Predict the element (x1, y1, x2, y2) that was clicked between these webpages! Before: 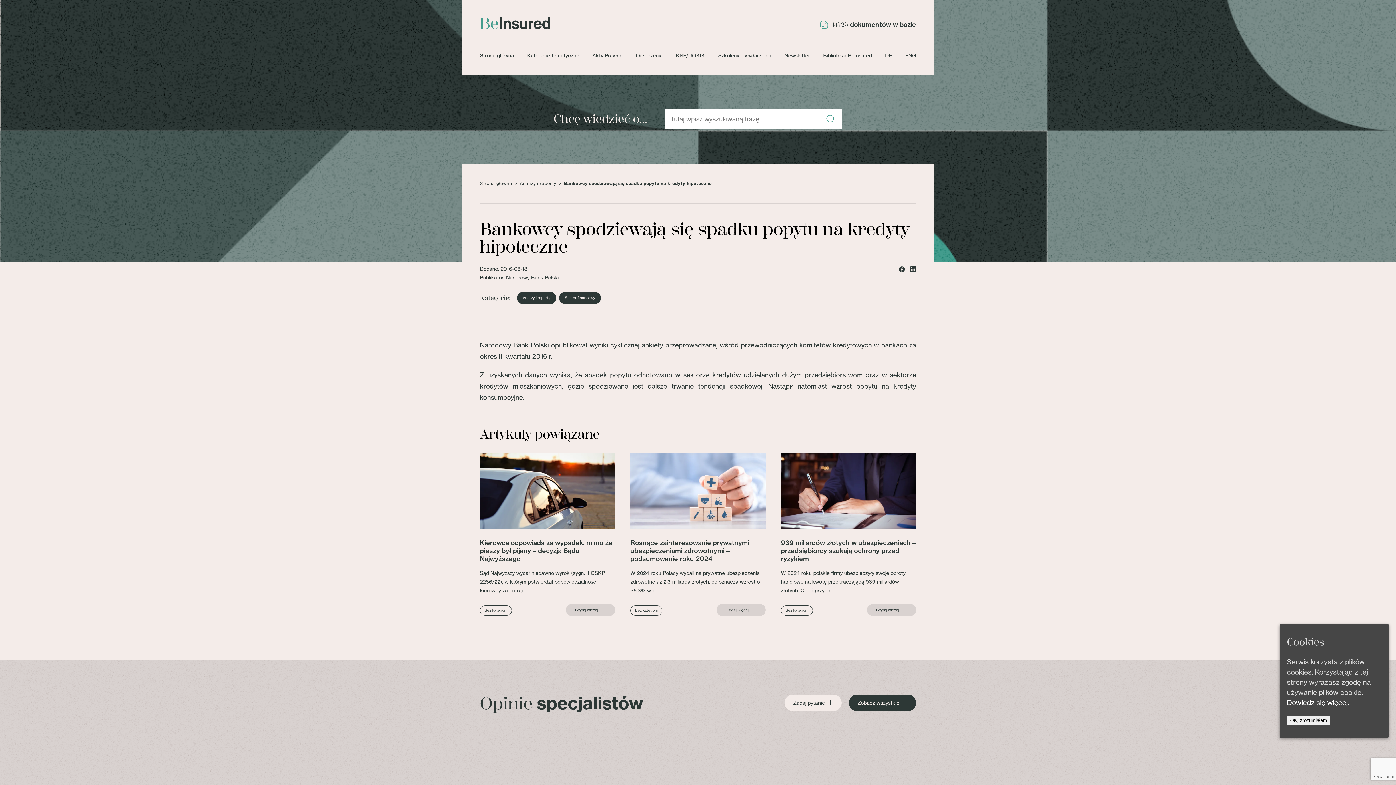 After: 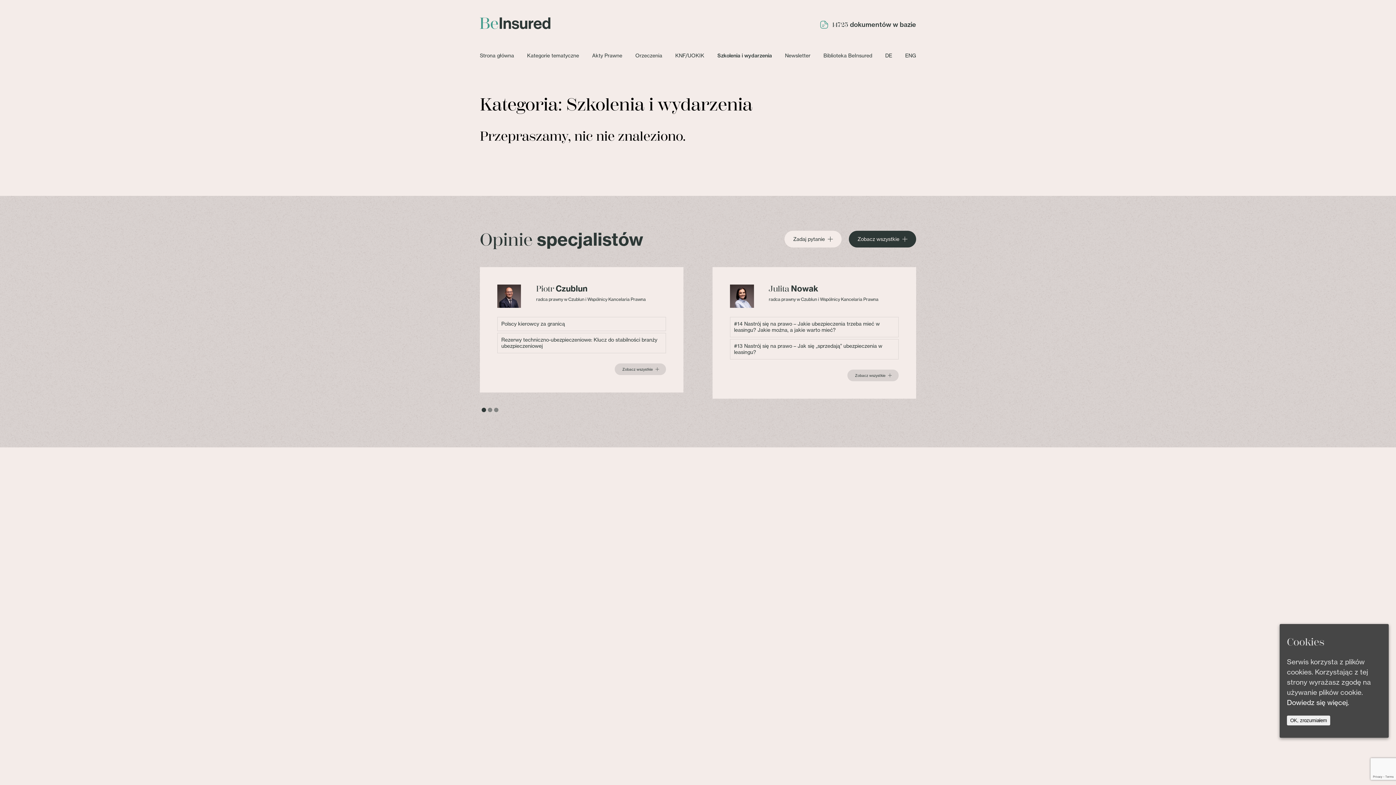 Action: label: Szkolenia i wydarzenia bbox: (718, 52, 771, 58)